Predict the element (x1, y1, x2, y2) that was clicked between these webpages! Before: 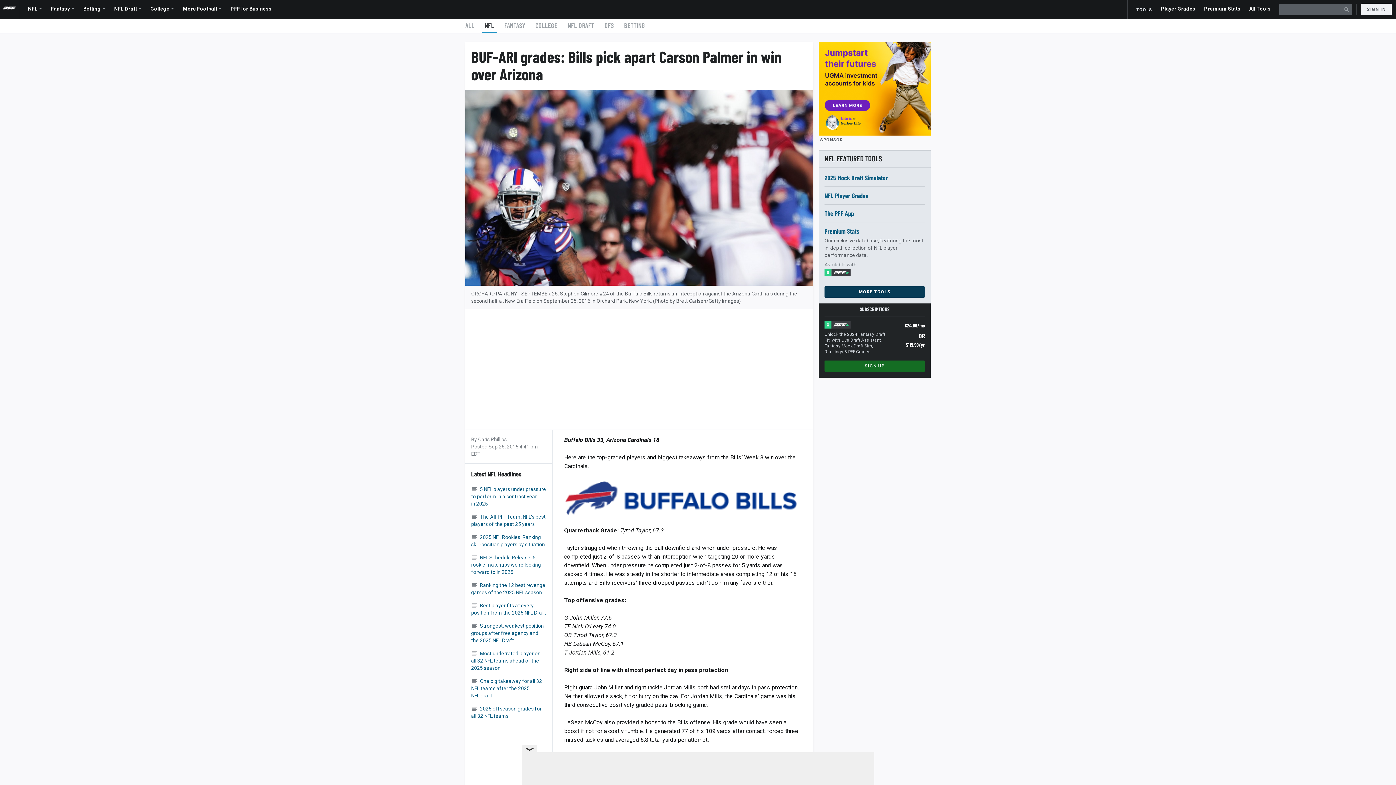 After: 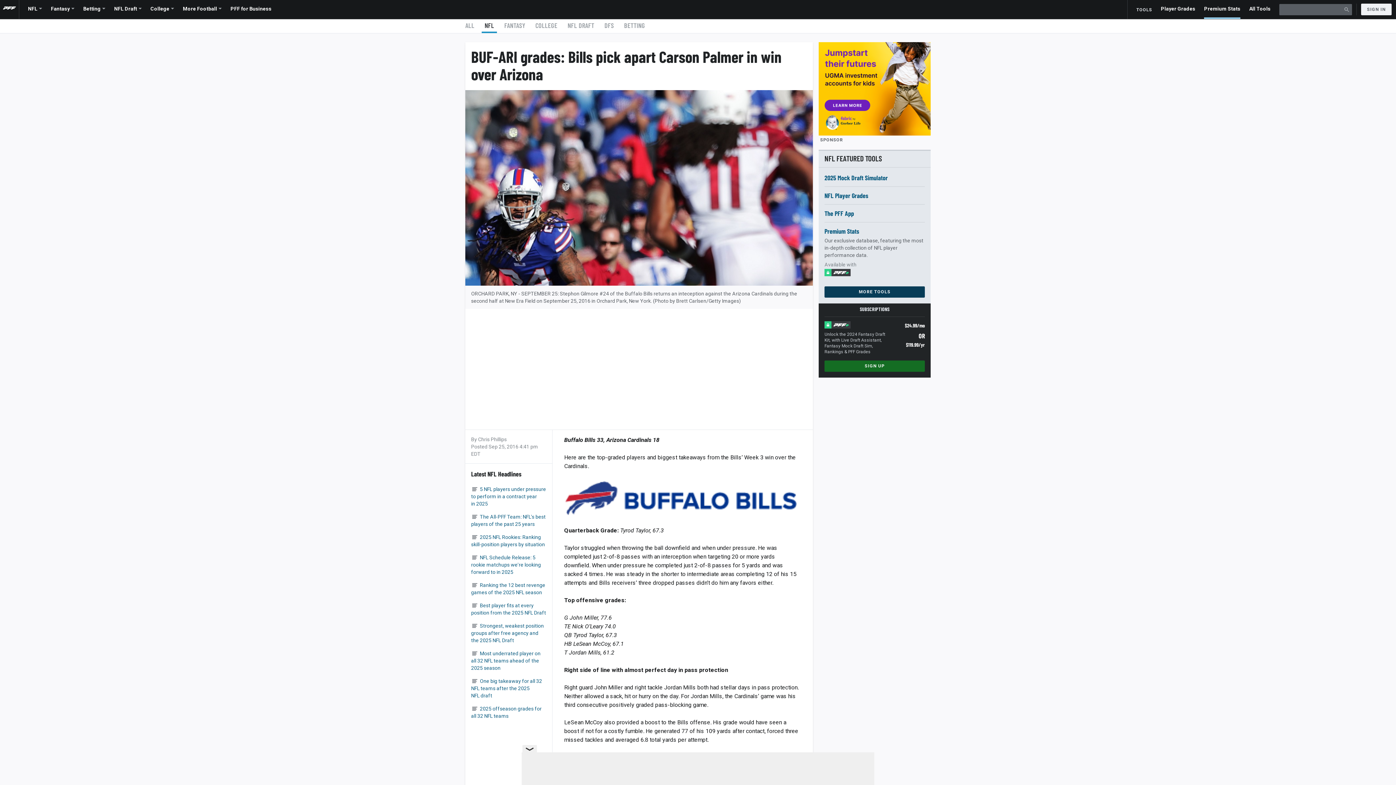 Action: label: Premium Stats bbox: (1204, 0, 1240, 18)